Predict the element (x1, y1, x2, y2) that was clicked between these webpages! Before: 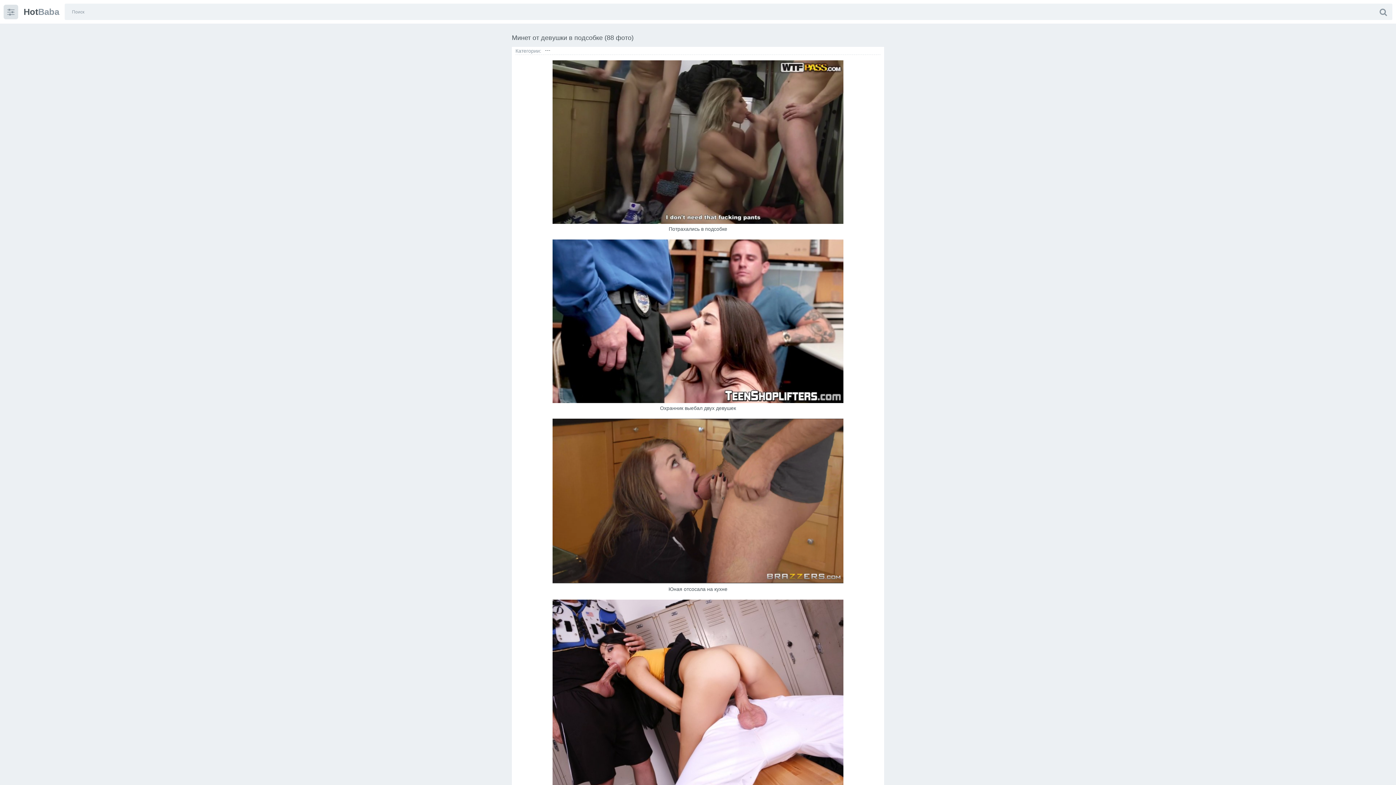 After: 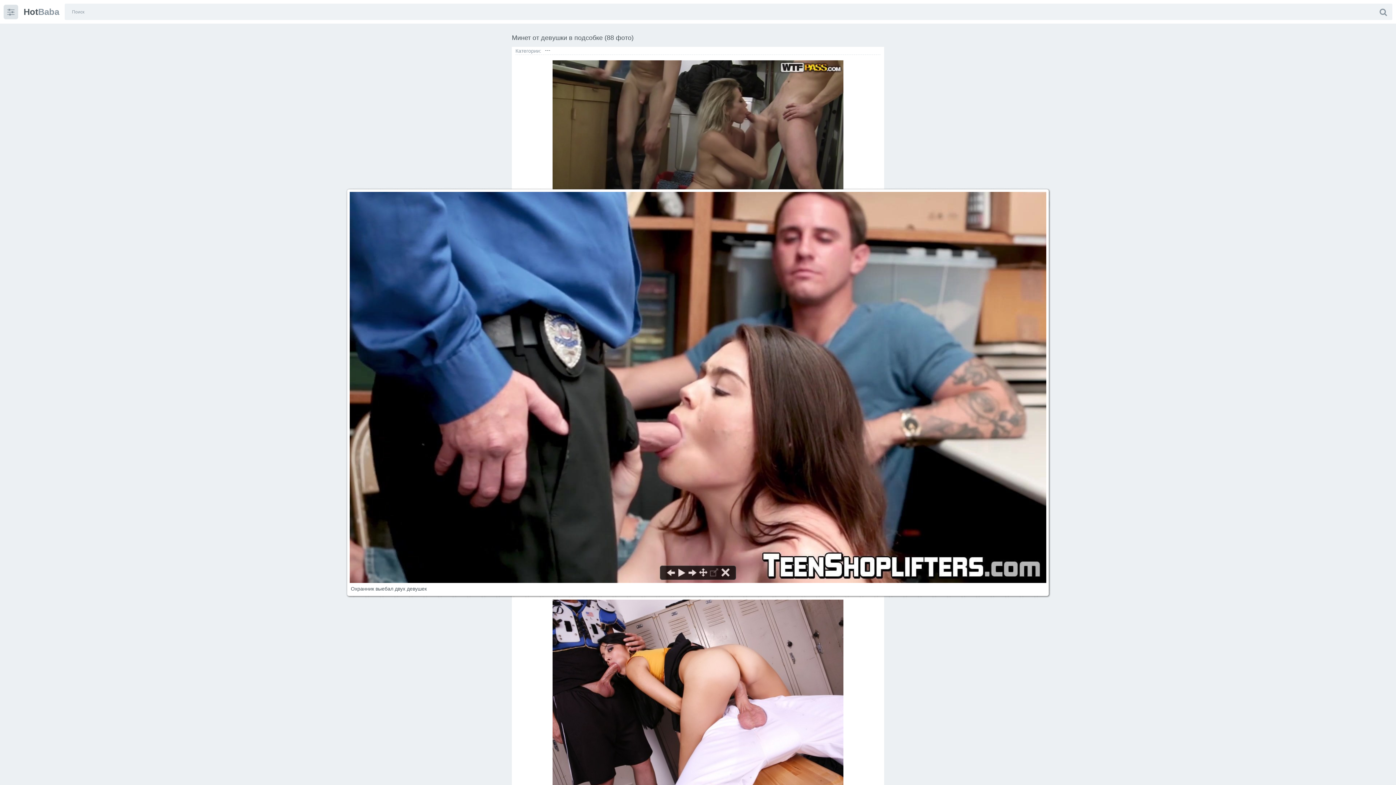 Action: bbox: (552, 398, 843, 404)